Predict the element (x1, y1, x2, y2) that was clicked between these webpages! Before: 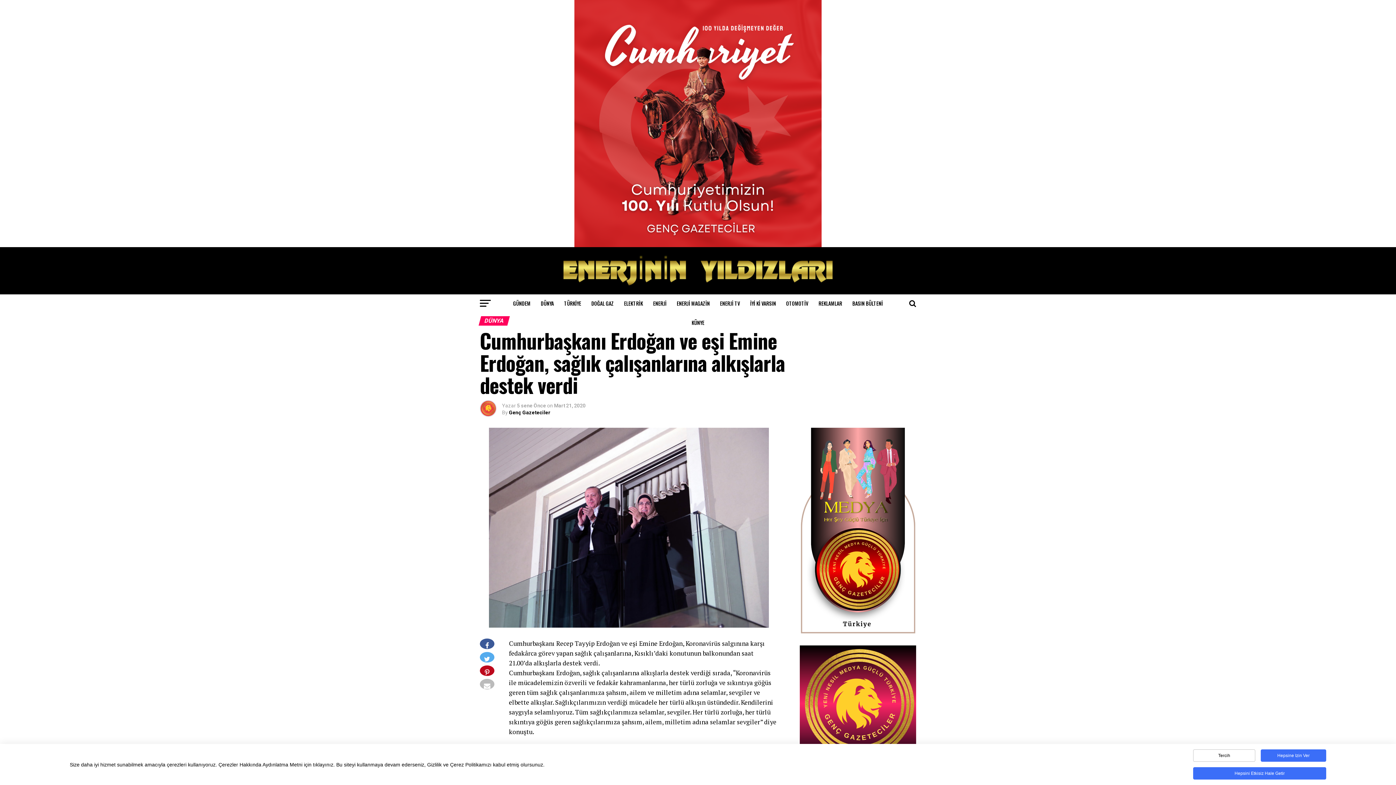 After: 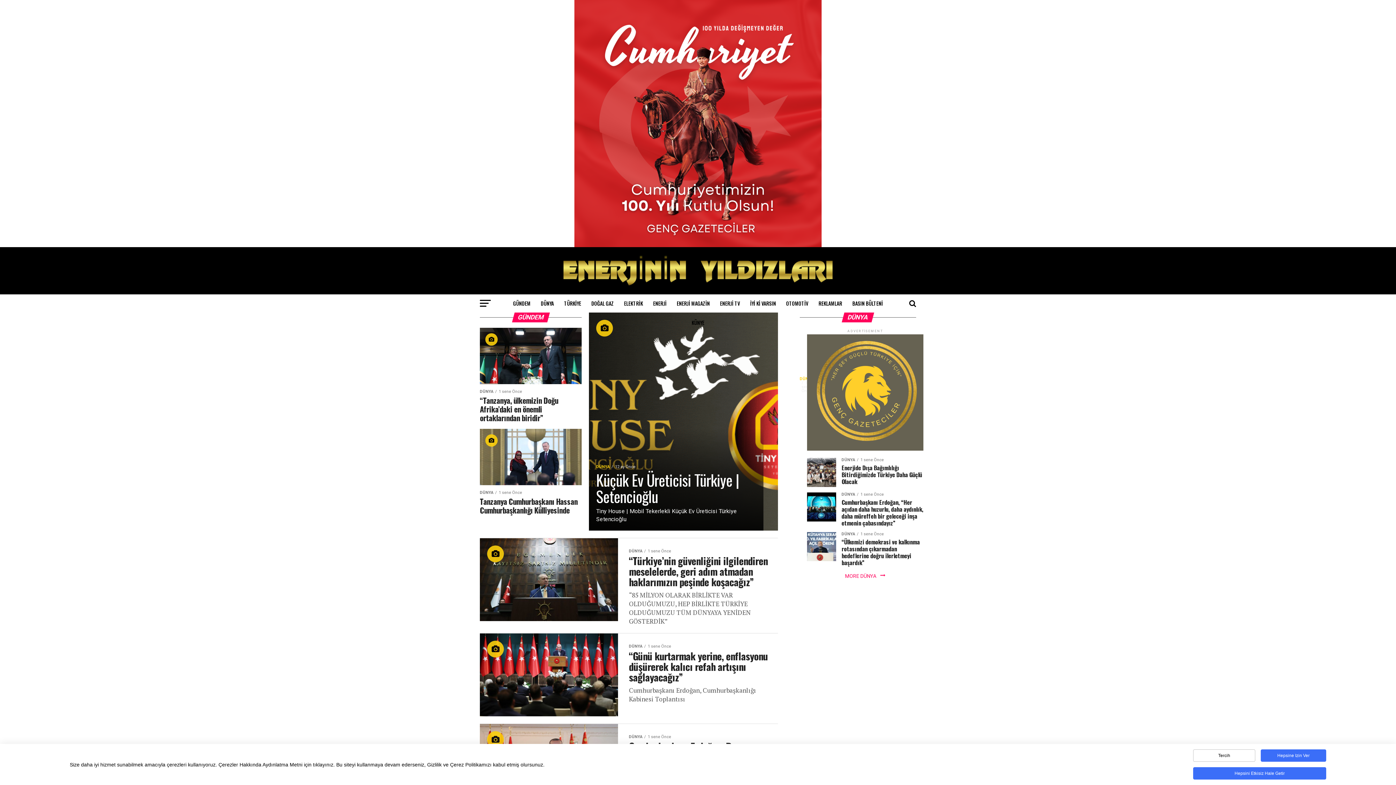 Action: label: GÜNDEM bbox: (508, 294, 535, 312)